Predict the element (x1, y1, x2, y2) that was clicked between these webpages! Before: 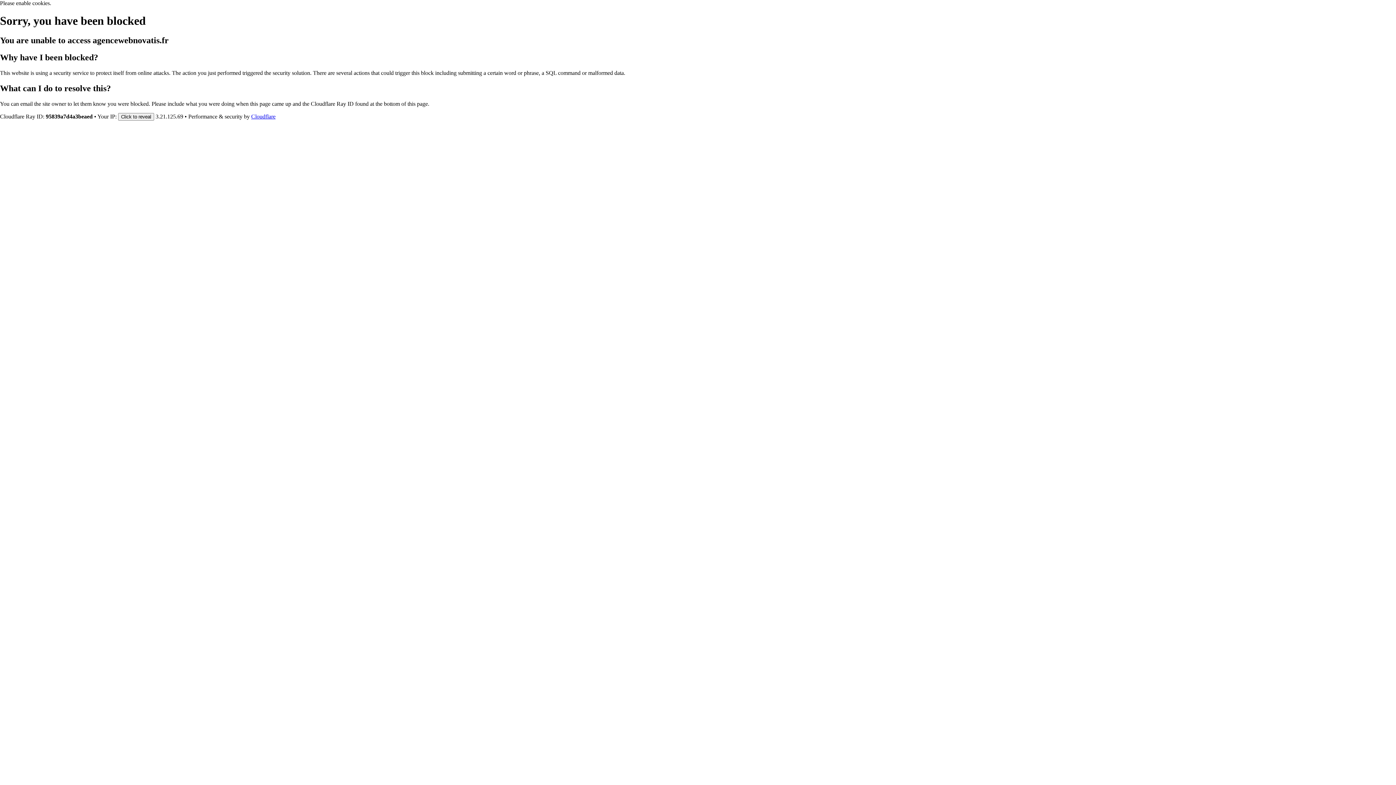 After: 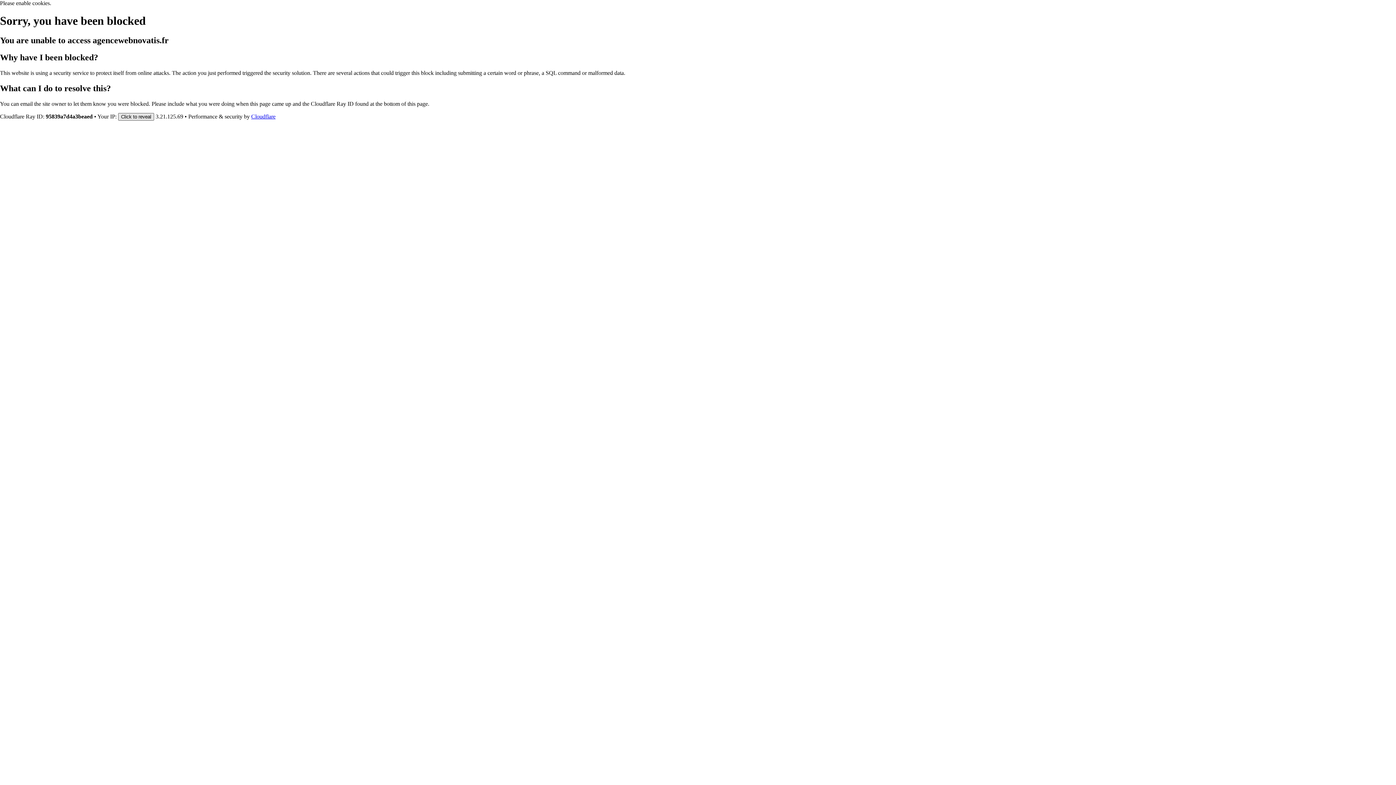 Action: label: Click to reveal bbox: (118, 112, 154, 120)